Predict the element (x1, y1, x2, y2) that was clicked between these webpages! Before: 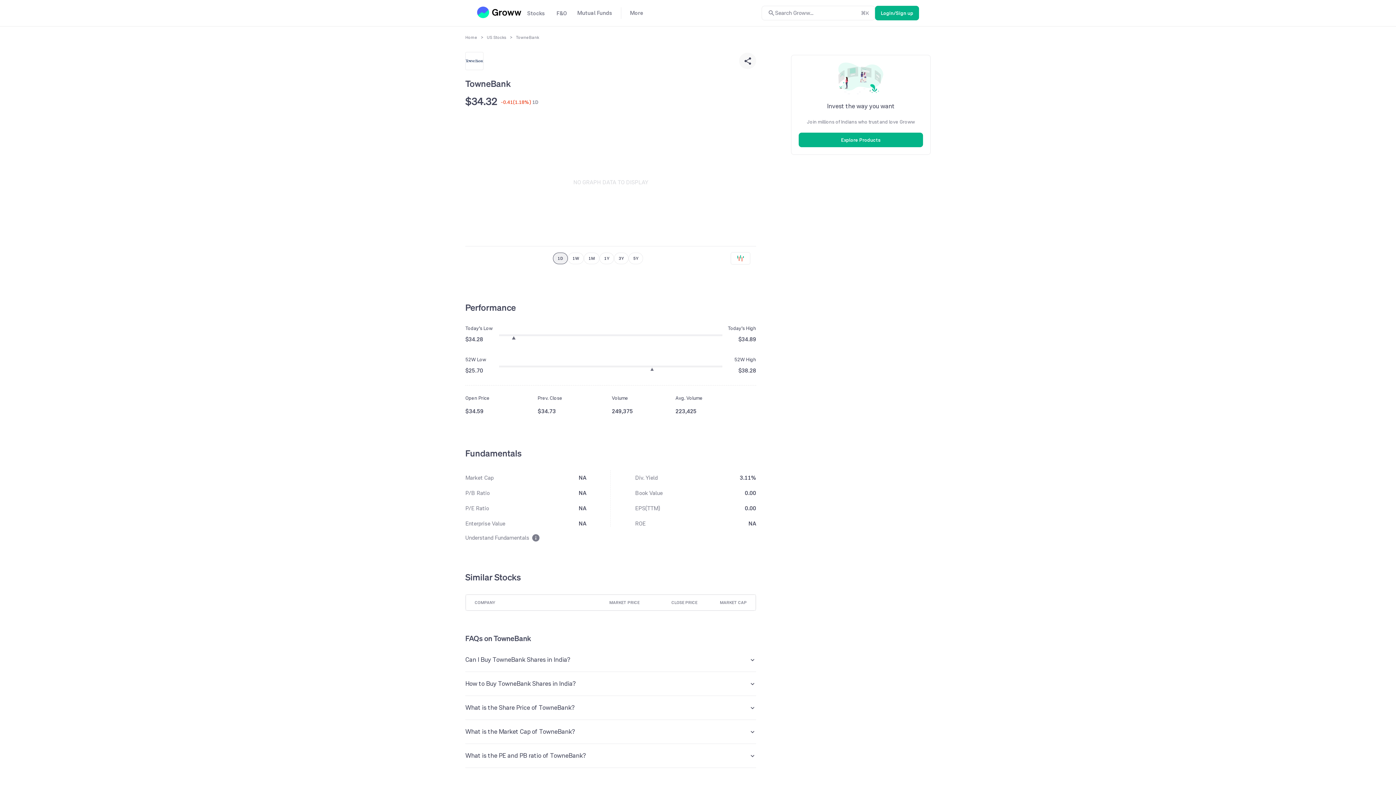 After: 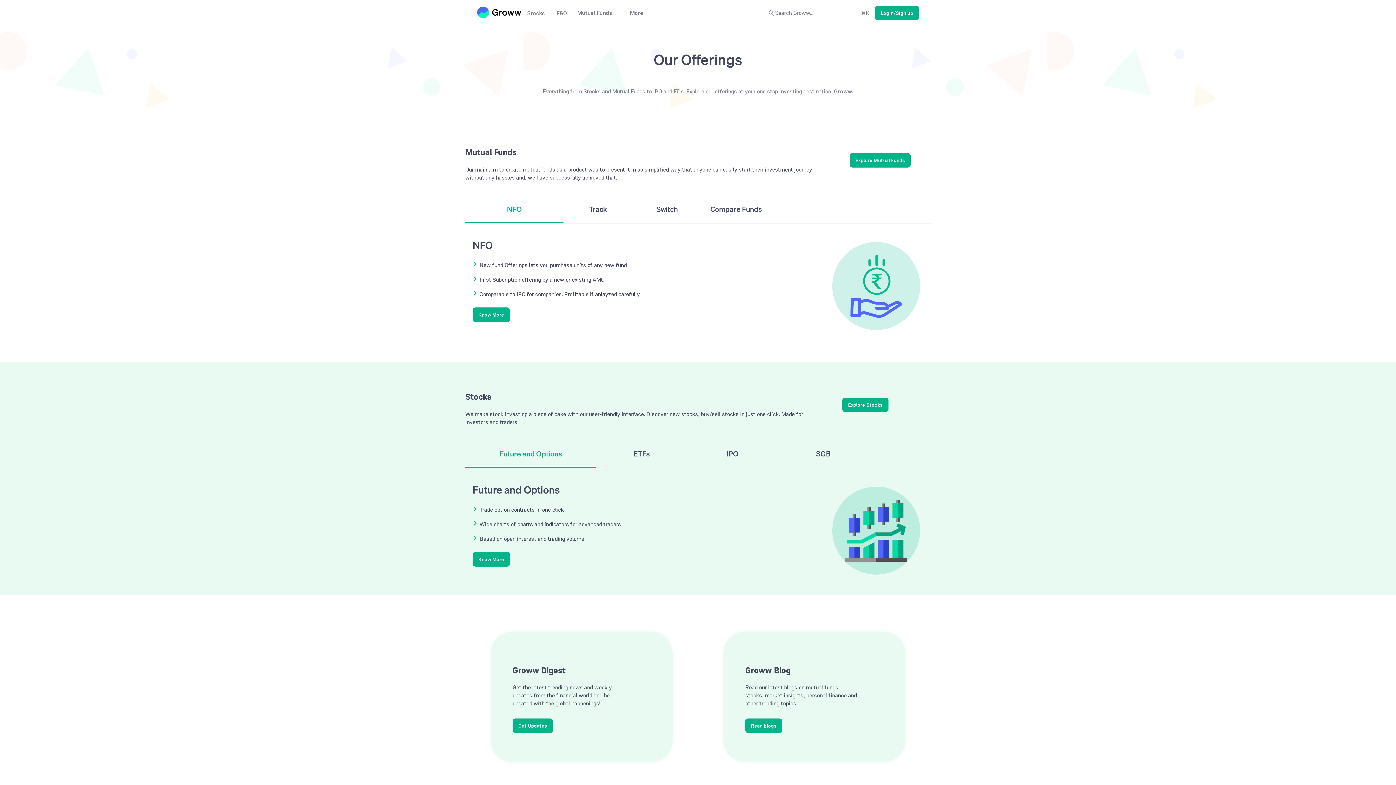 Action: label: Explore Products bbox: (798, 132, 923, 147)